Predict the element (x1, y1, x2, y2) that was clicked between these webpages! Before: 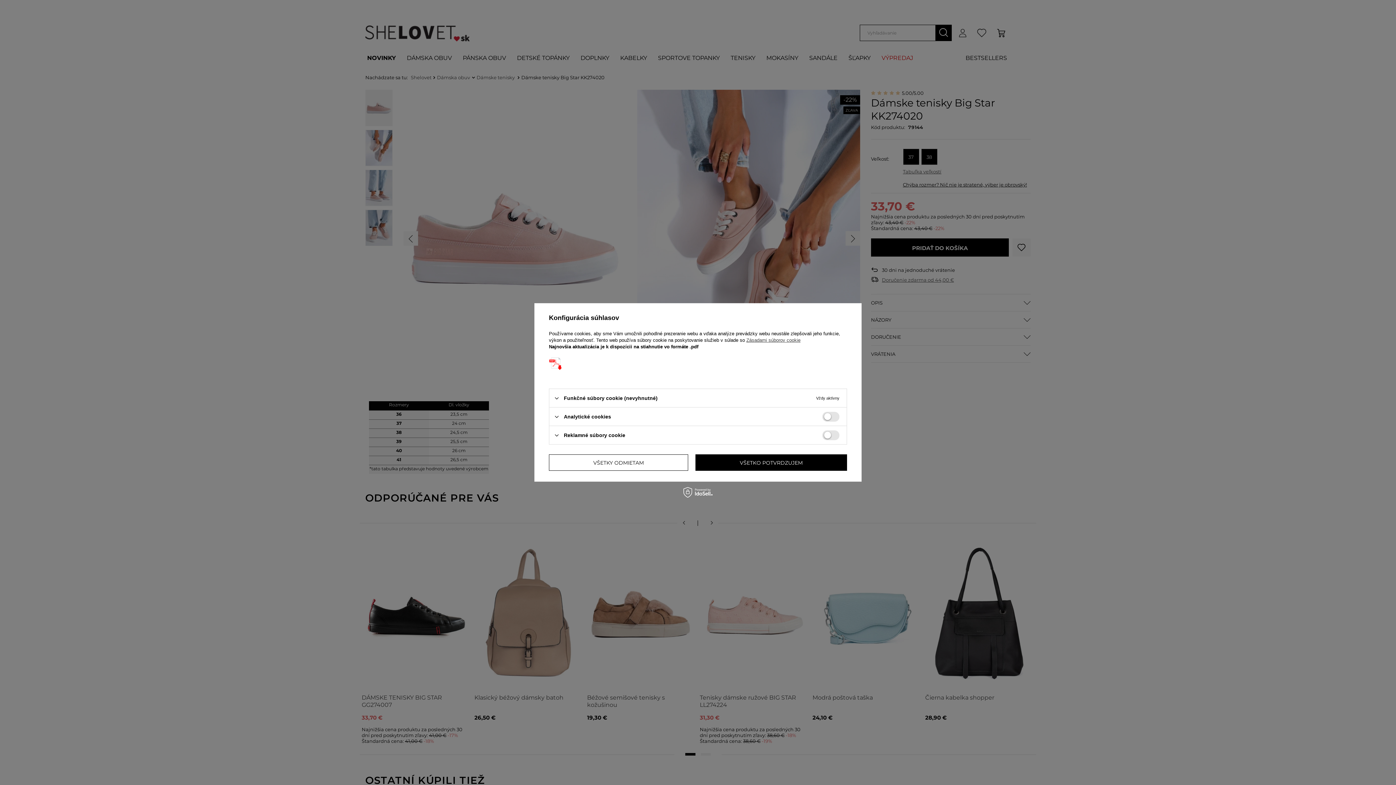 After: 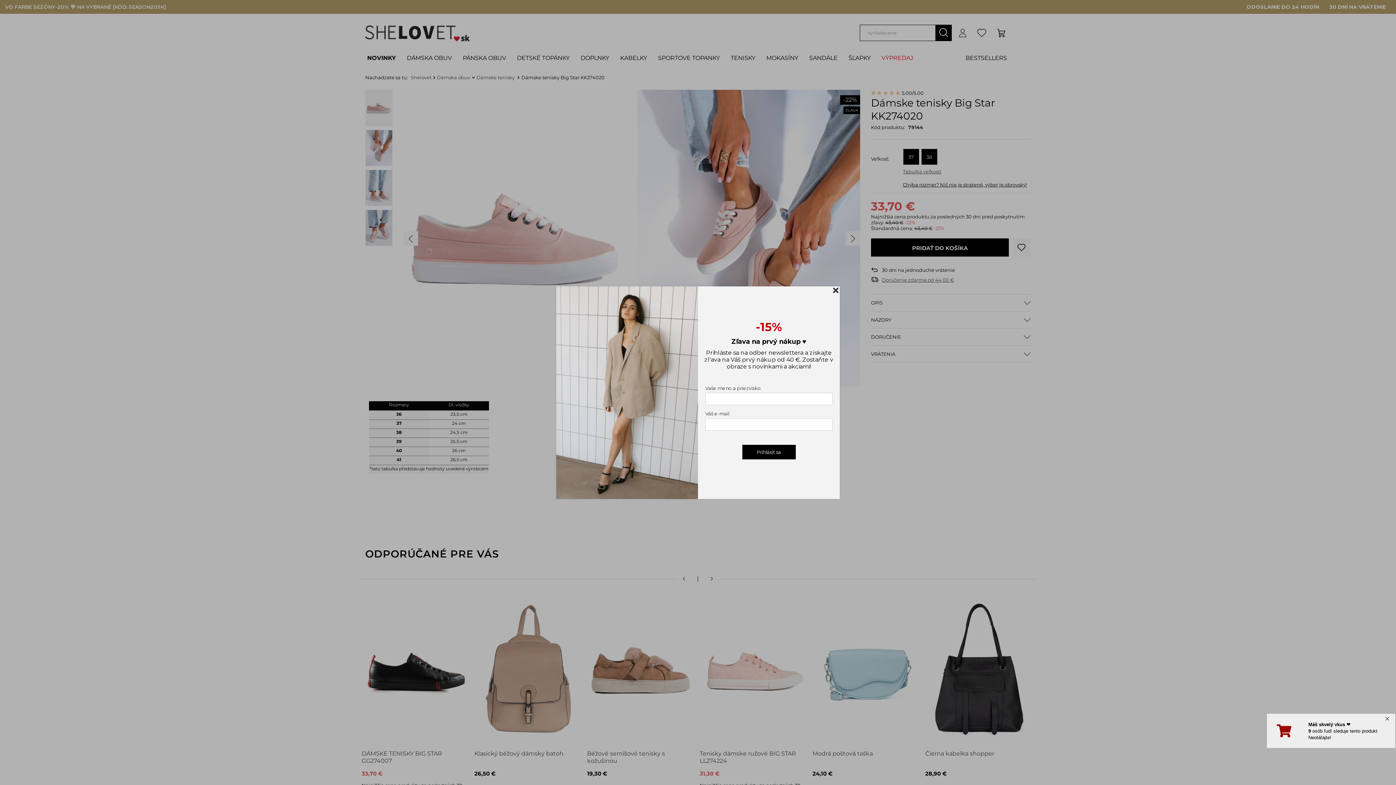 Action: bbox: (695, 454, 847, 471) label: VŠETKO POTVRDZUJEM